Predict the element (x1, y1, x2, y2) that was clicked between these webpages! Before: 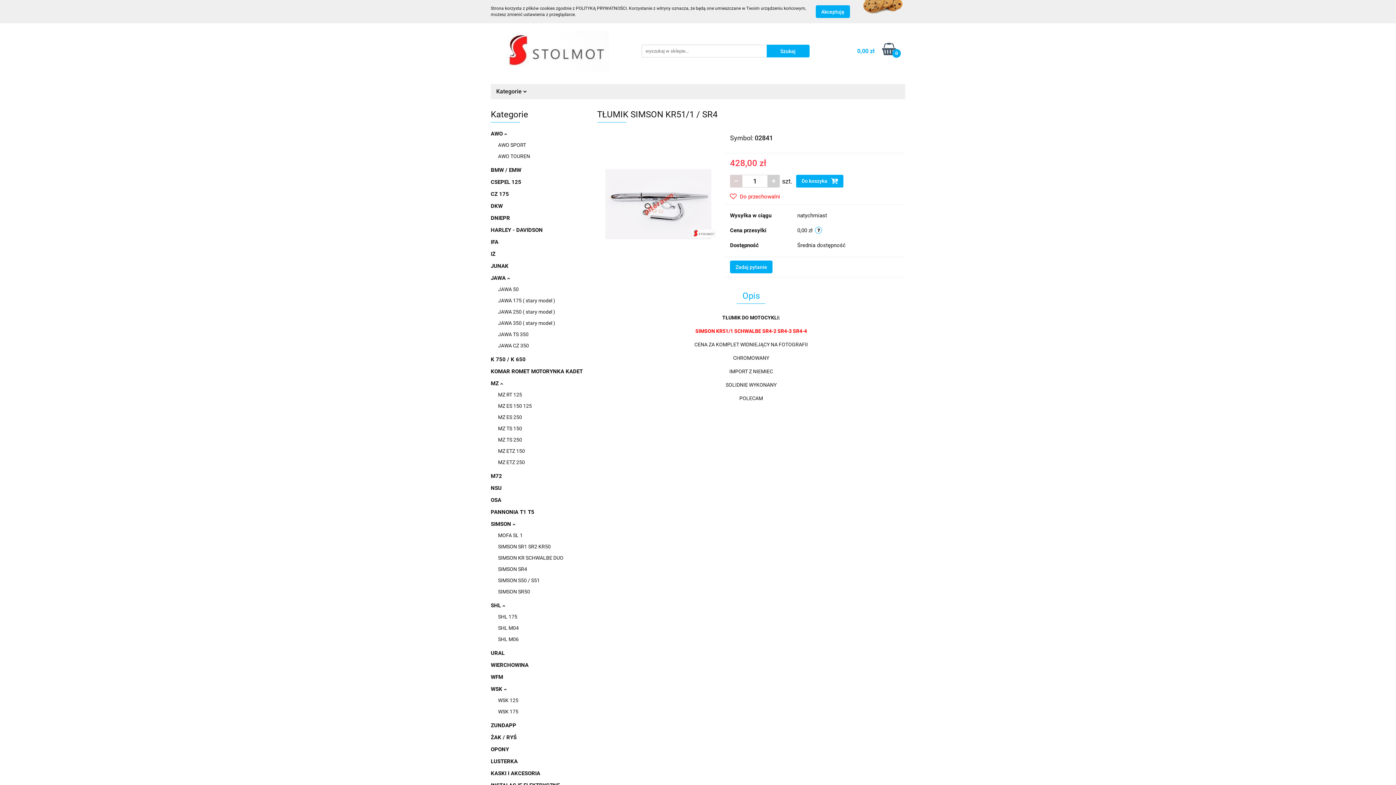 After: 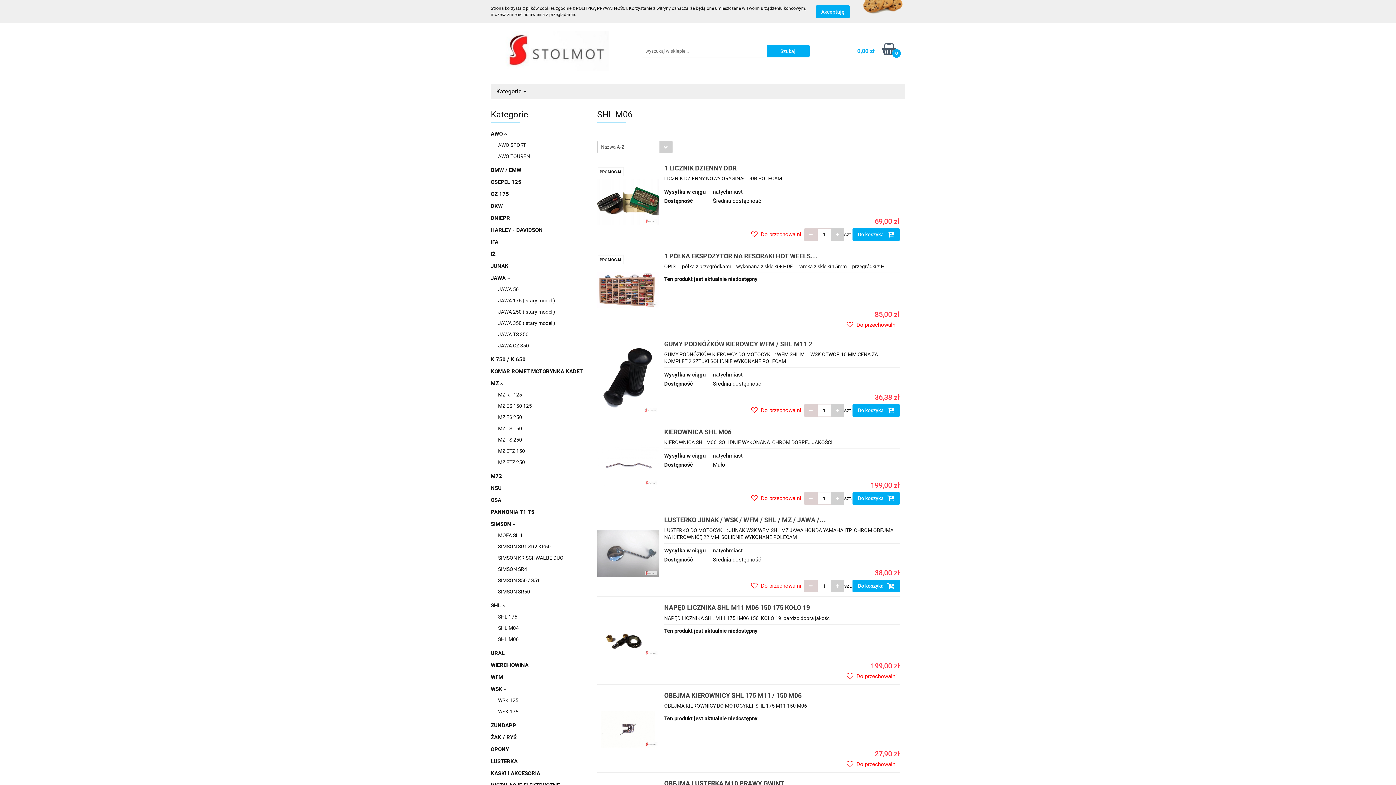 Action: label: SHL M06 bbox: (498, 636, 518, 642)